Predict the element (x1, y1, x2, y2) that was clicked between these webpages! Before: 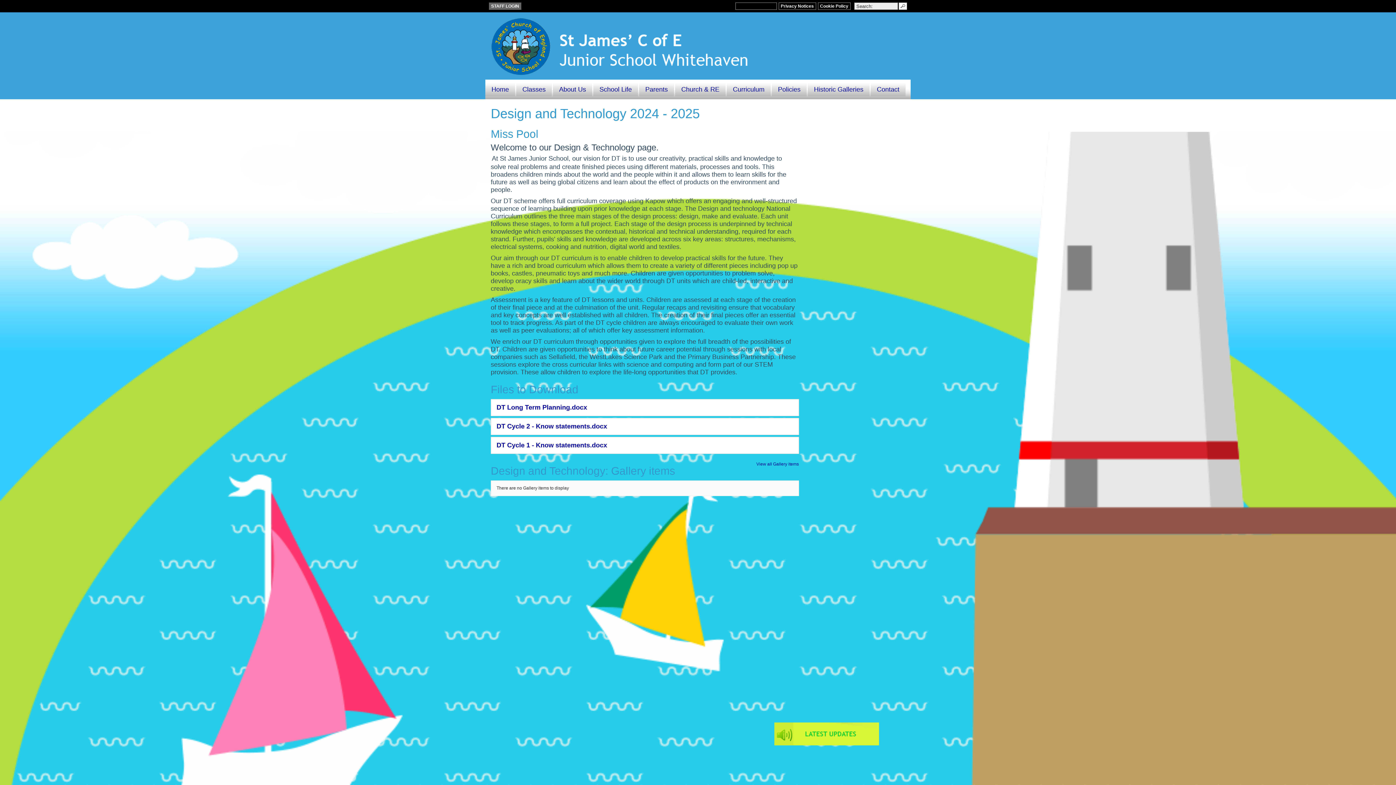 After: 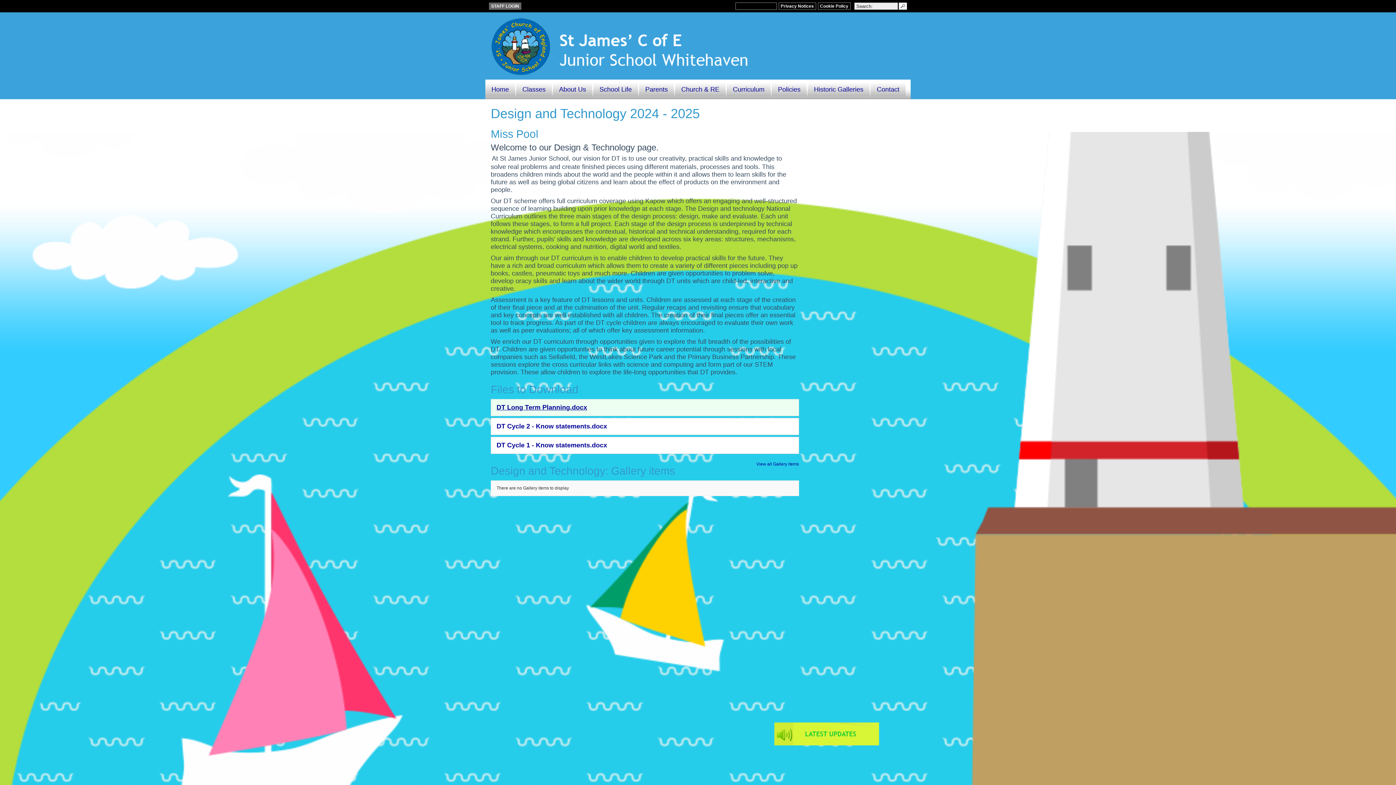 Action: label: DT Long Term Planning.docx bbox: (490, 399, 799, 416)